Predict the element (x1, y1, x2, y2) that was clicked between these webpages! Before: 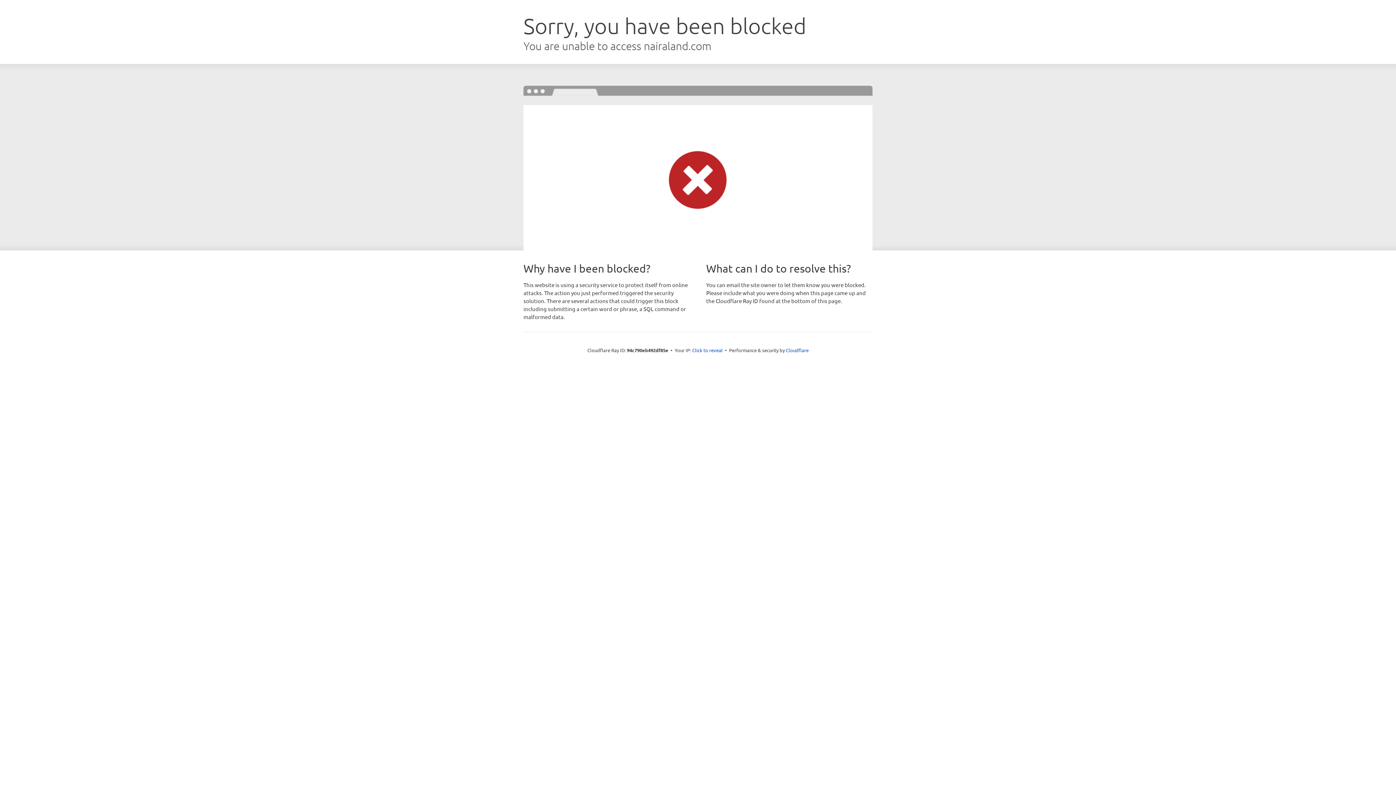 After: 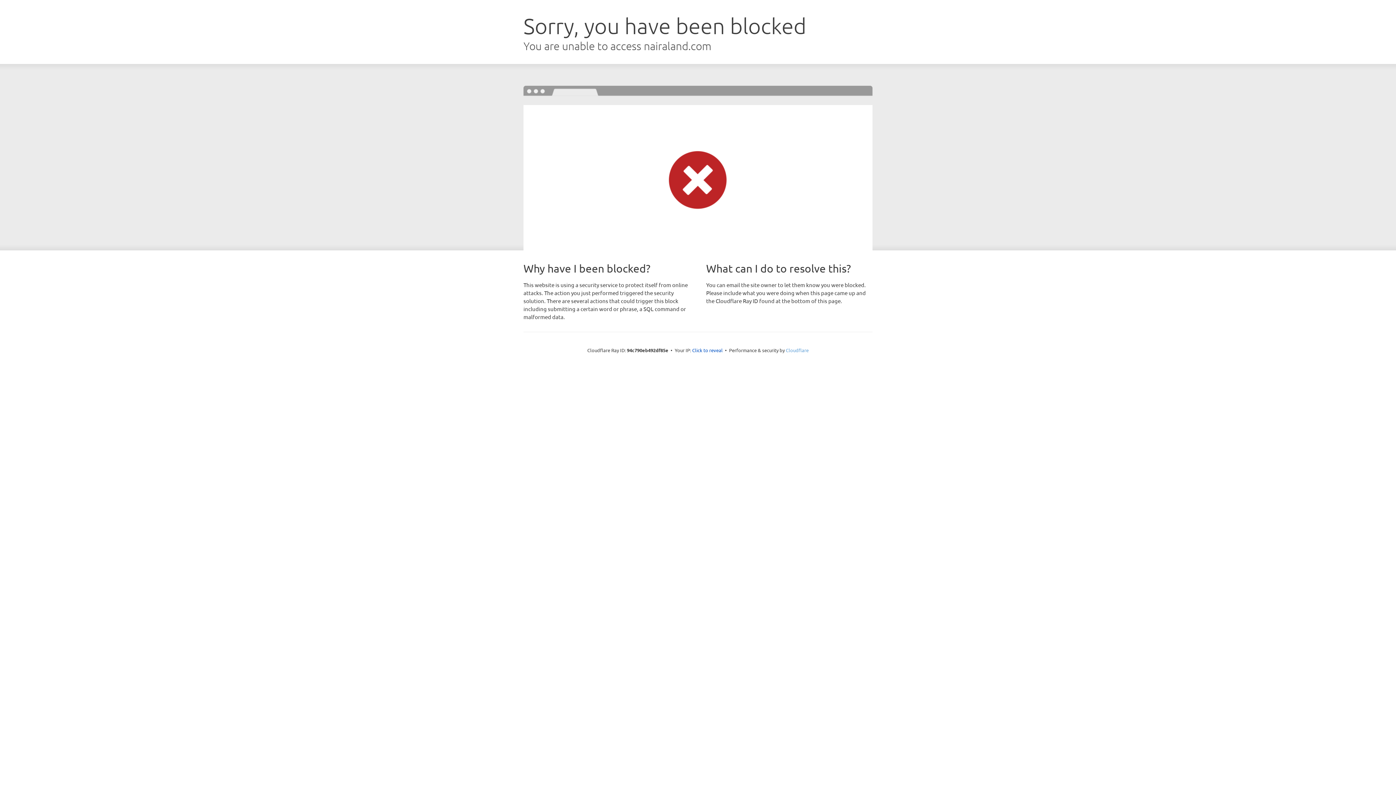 Action: bbox: (786, 347, 808, 353) label: Cloudflare